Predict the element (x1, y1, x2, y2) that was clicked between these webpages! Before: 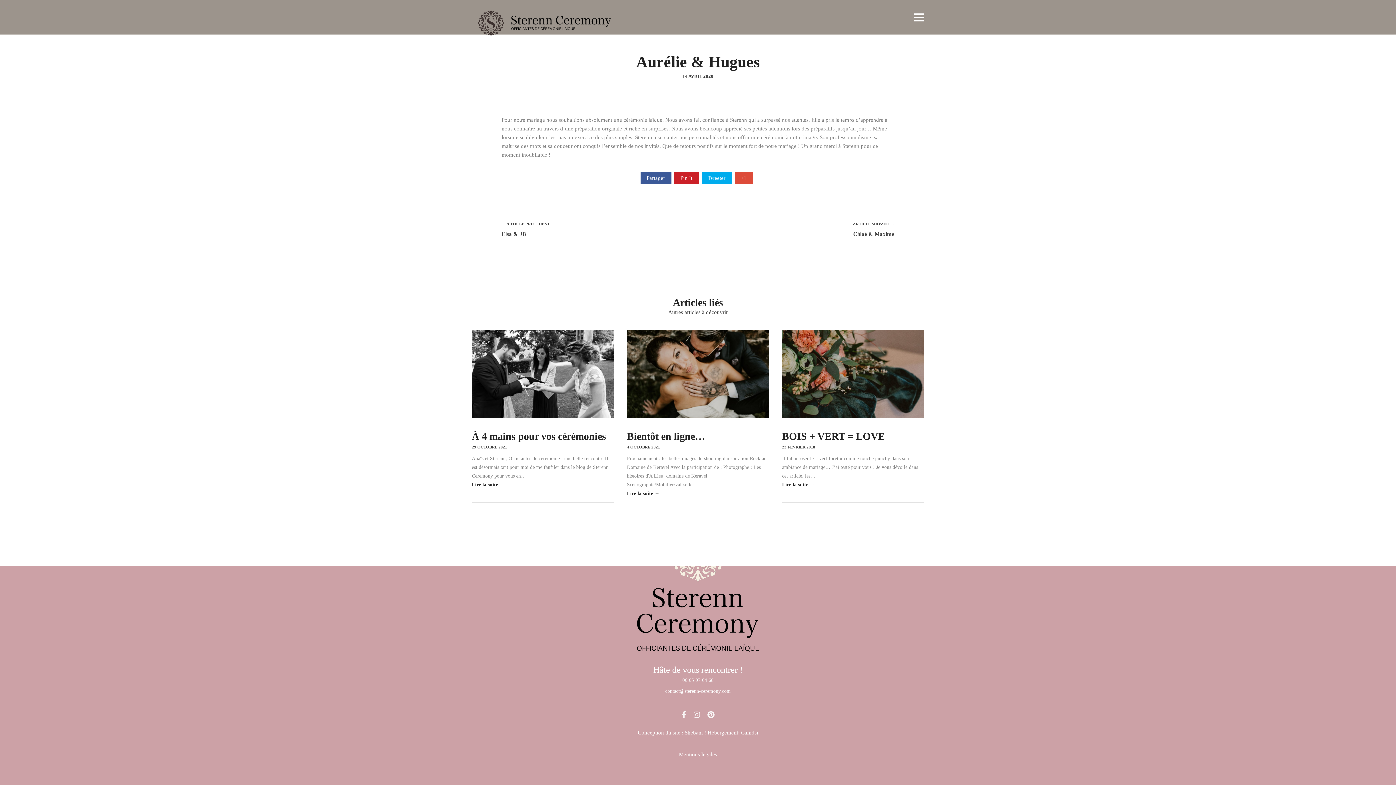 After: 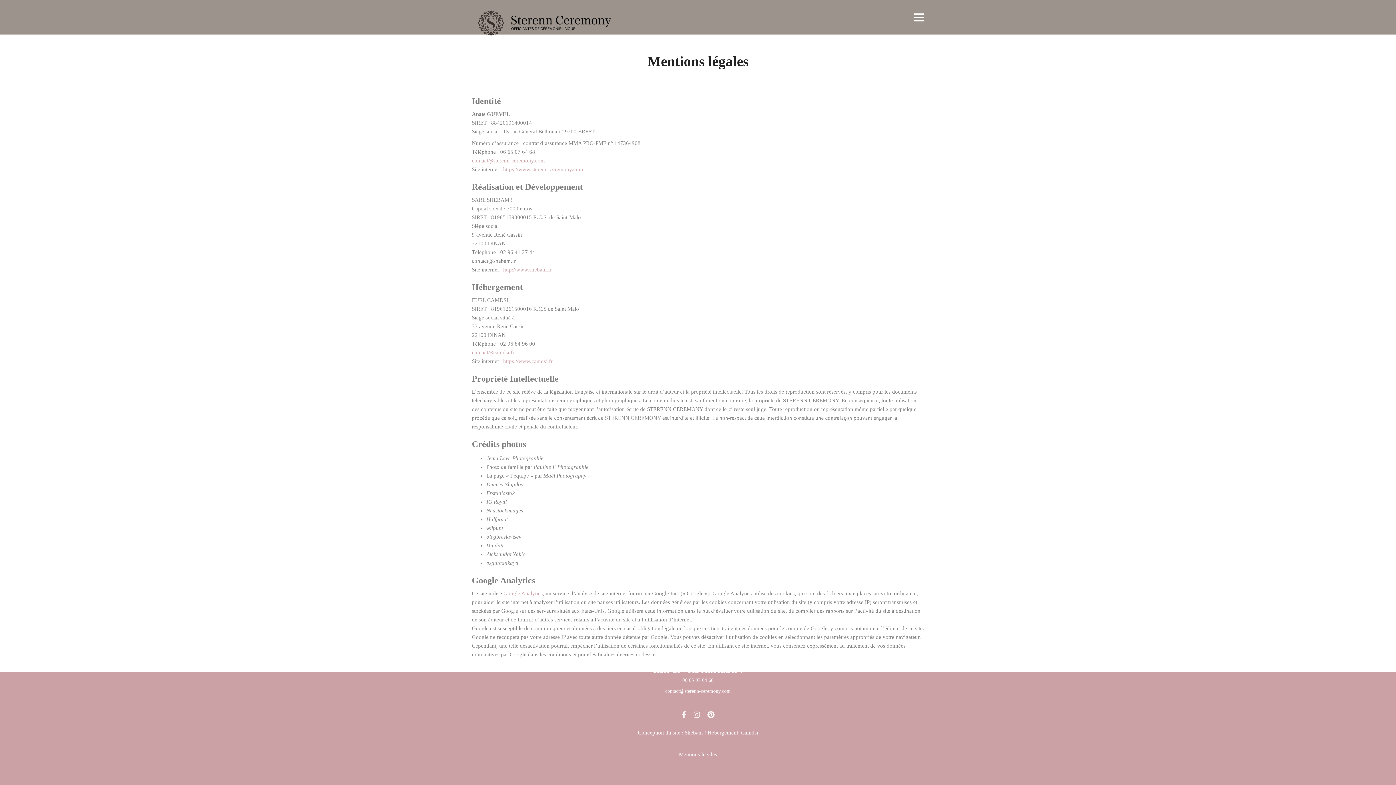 Action: bbox: (679, 752, 717, 757) label: Mentions légales